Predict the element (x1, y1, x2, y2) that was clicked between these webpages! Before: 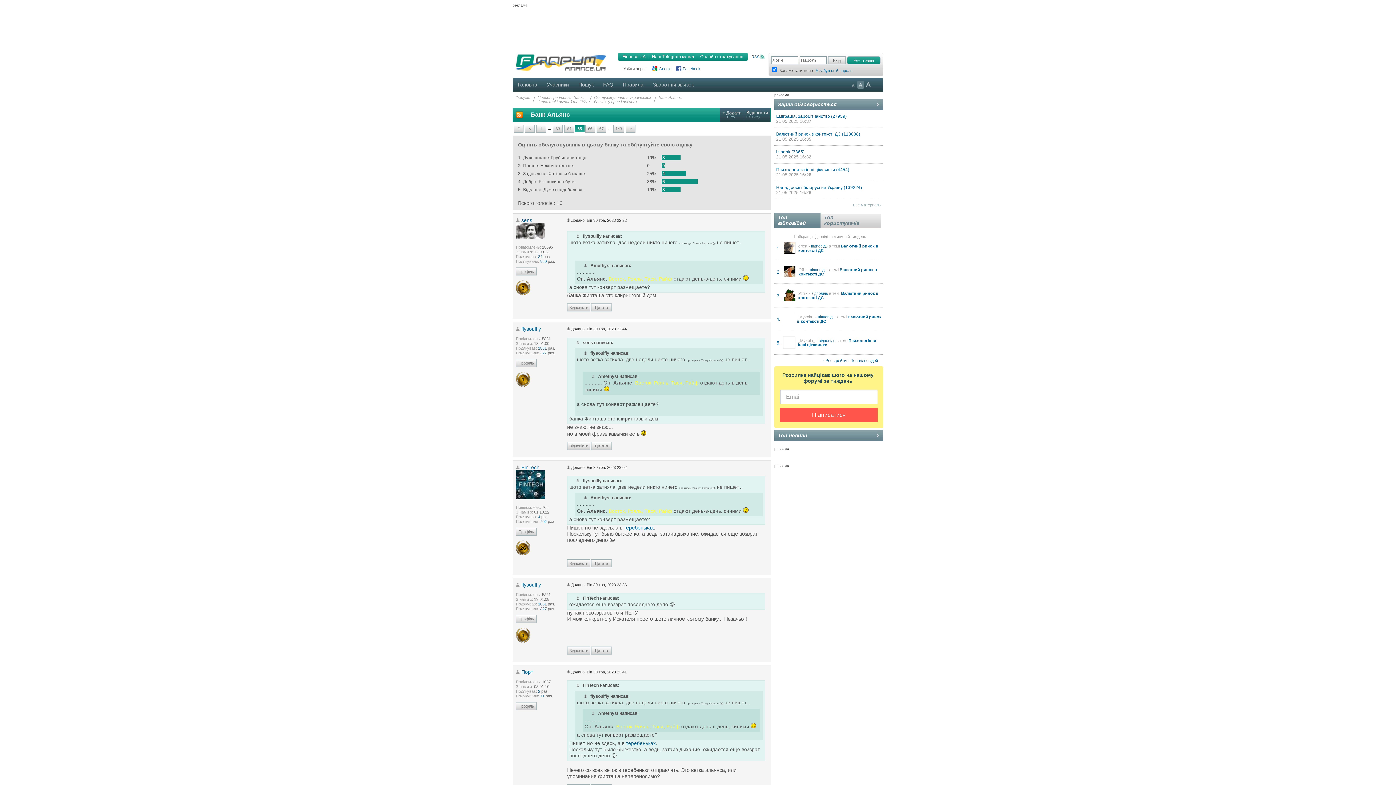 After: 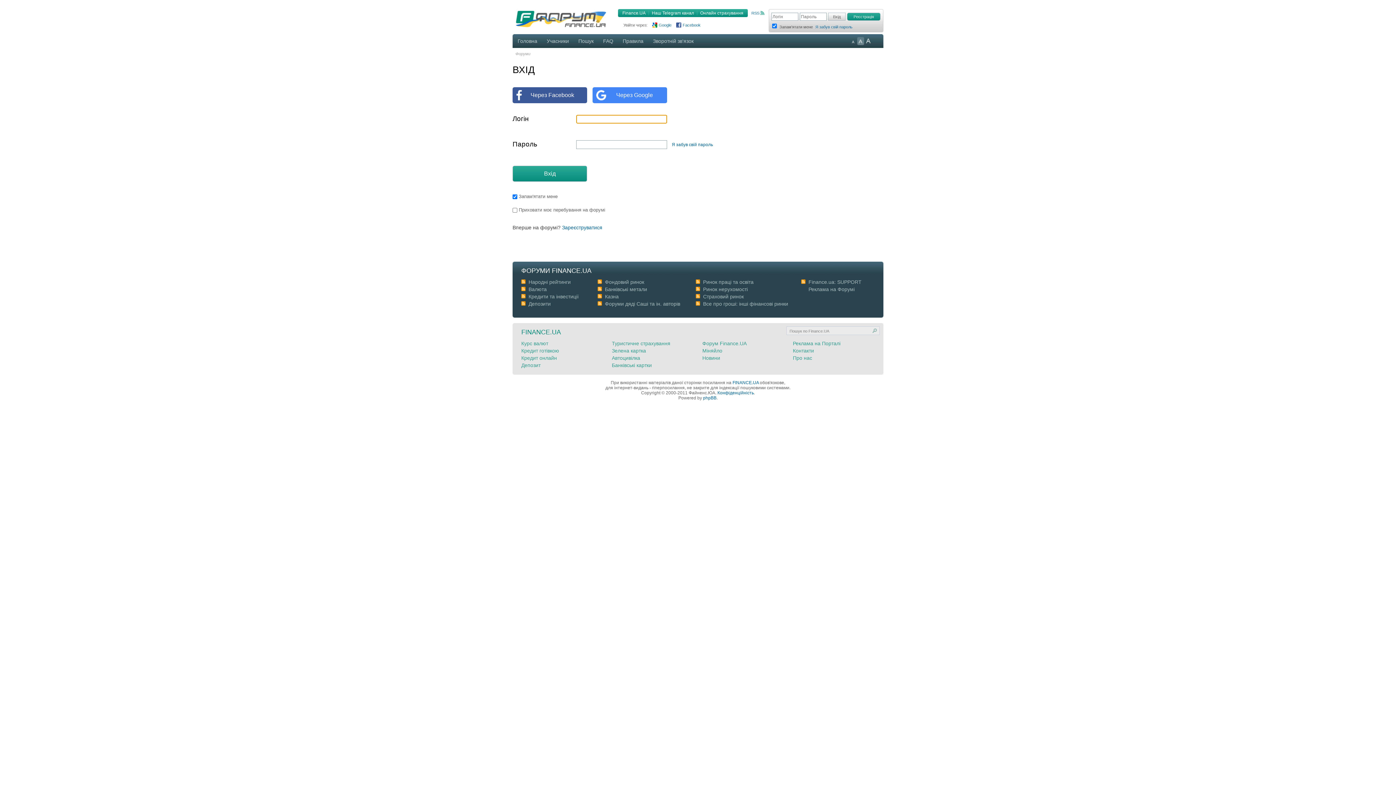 Action: label: 71 bbox: (540, 694, 544, 698)